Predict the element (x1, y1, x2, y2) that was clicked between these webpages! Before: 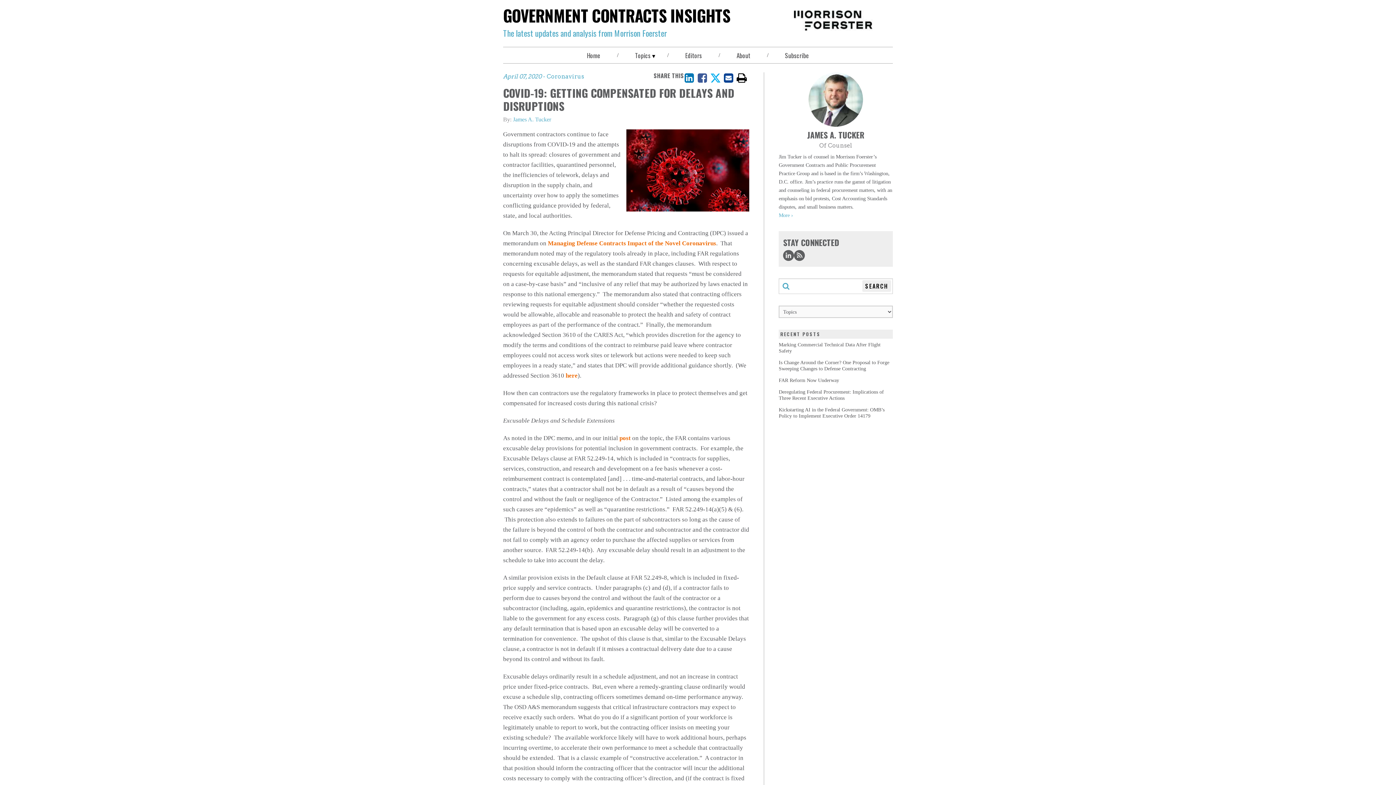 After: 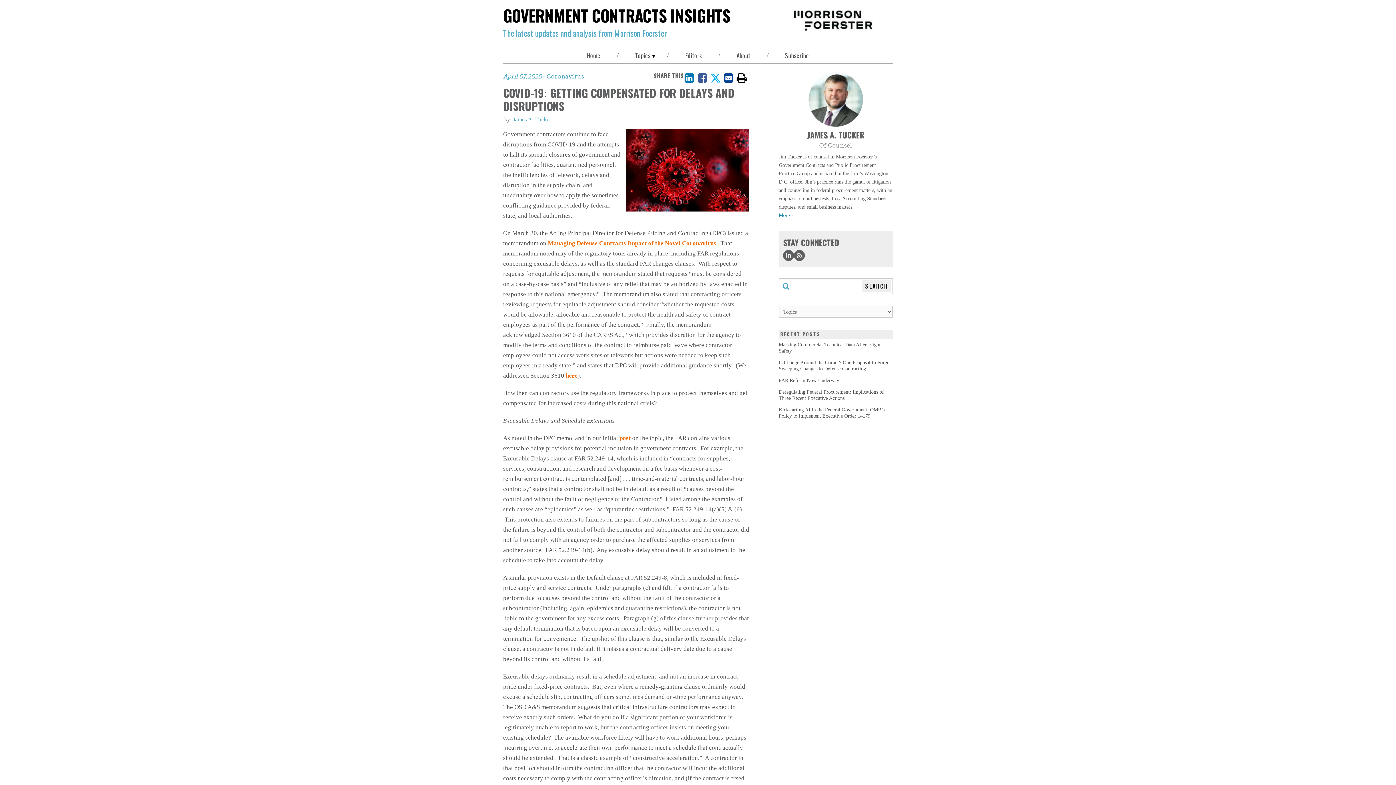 Action: bbox: (778, 212, 793, 218) label: More